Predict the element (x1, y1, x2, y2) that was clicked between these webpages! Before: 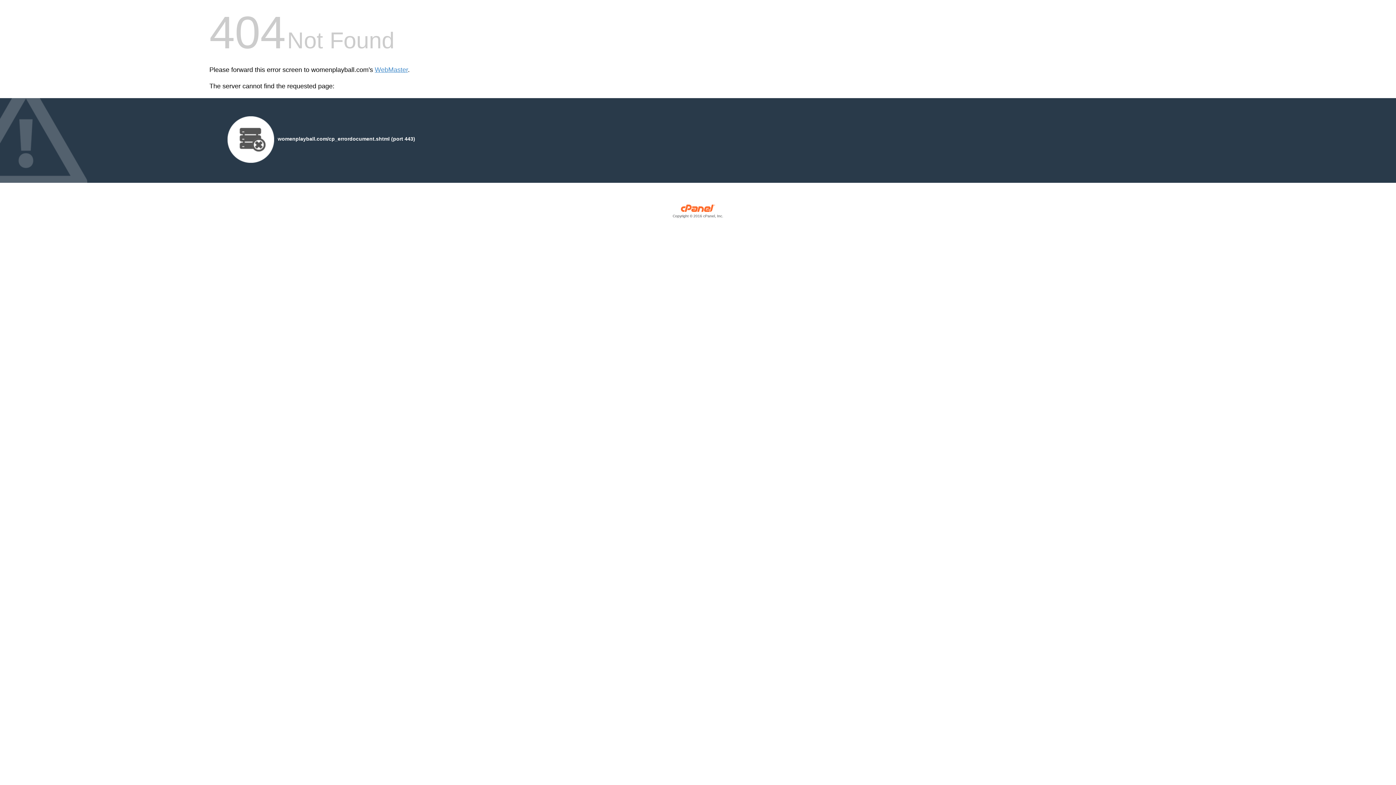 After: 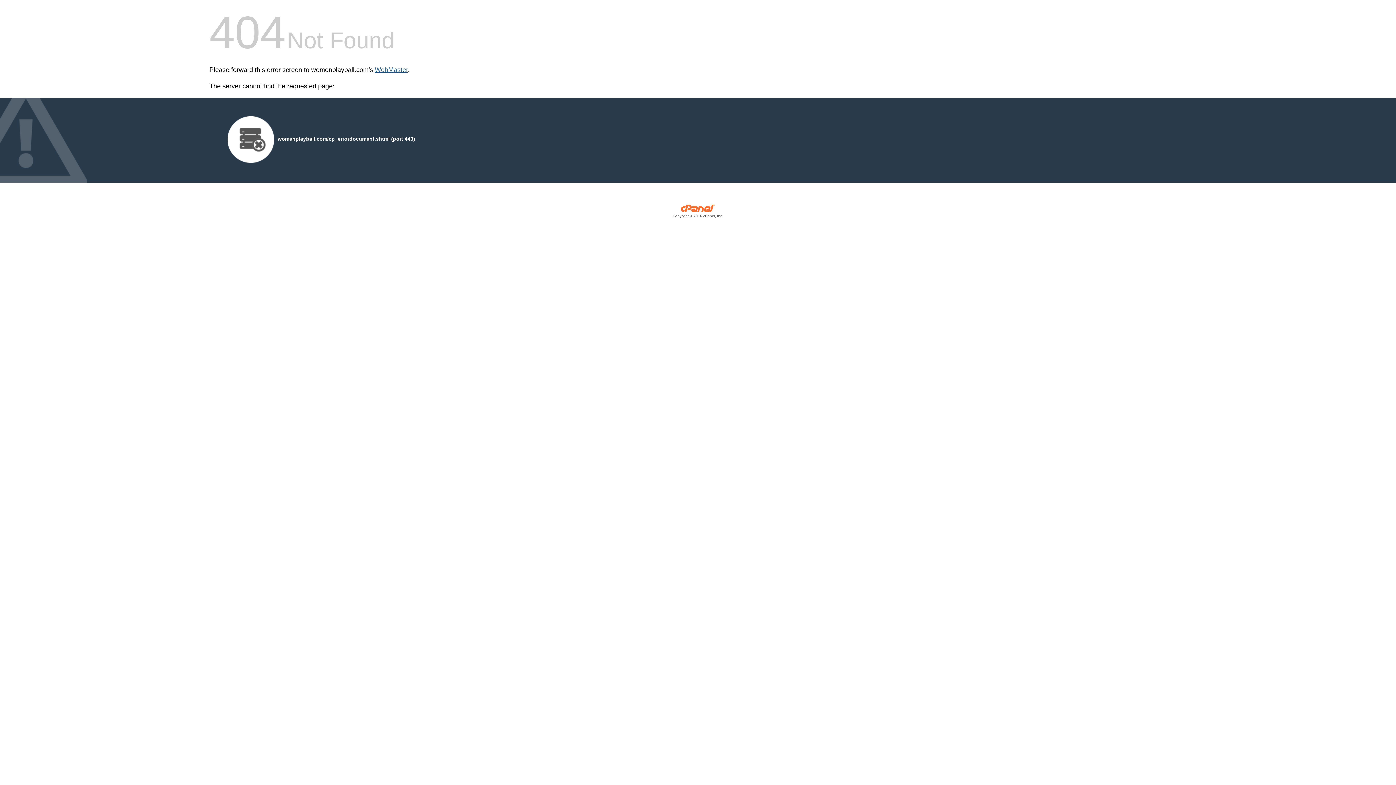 Action: bbox: (374, 66, 408, 73) label: WebMaster